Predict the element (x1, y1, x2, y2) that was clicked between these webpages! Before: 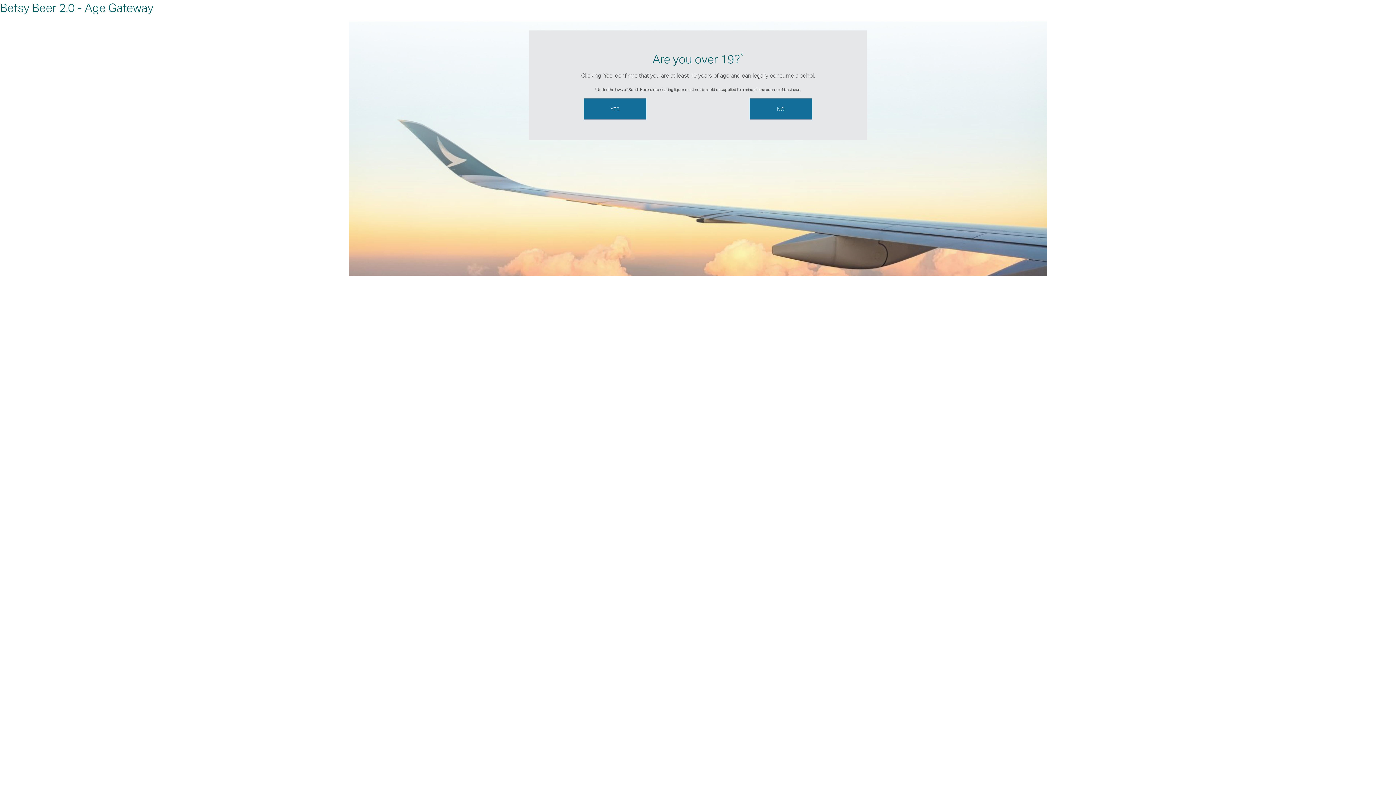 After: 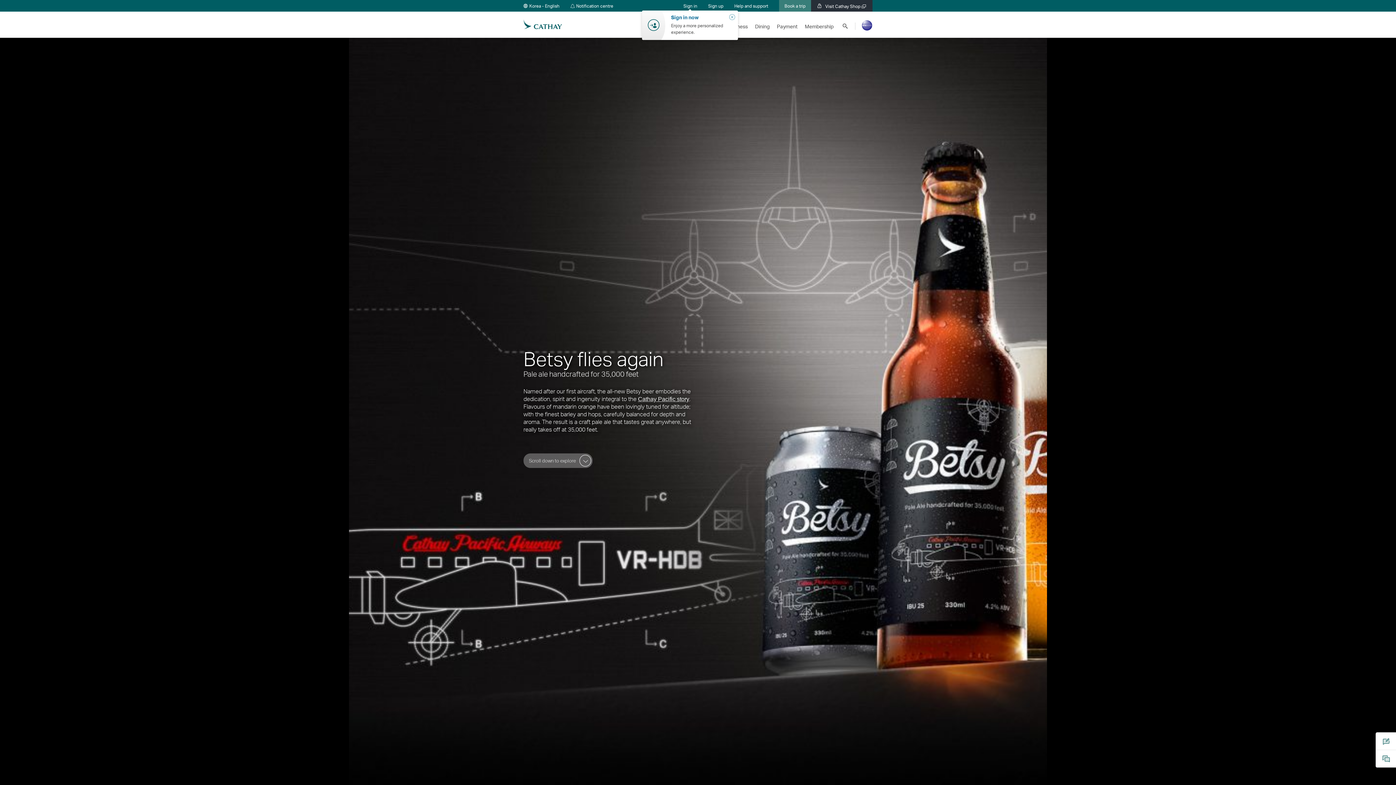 Action: label: YES bbox: (583, 98, 646, 119)